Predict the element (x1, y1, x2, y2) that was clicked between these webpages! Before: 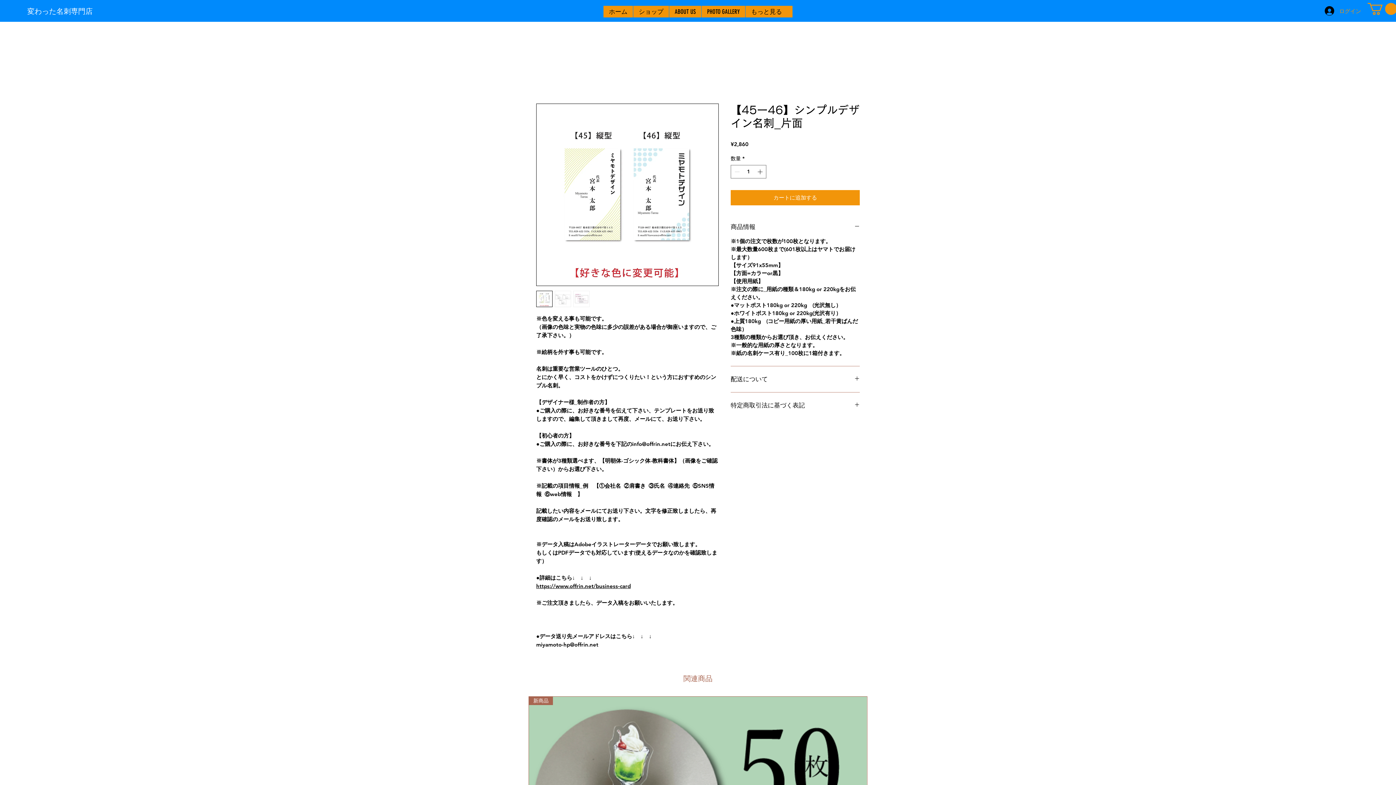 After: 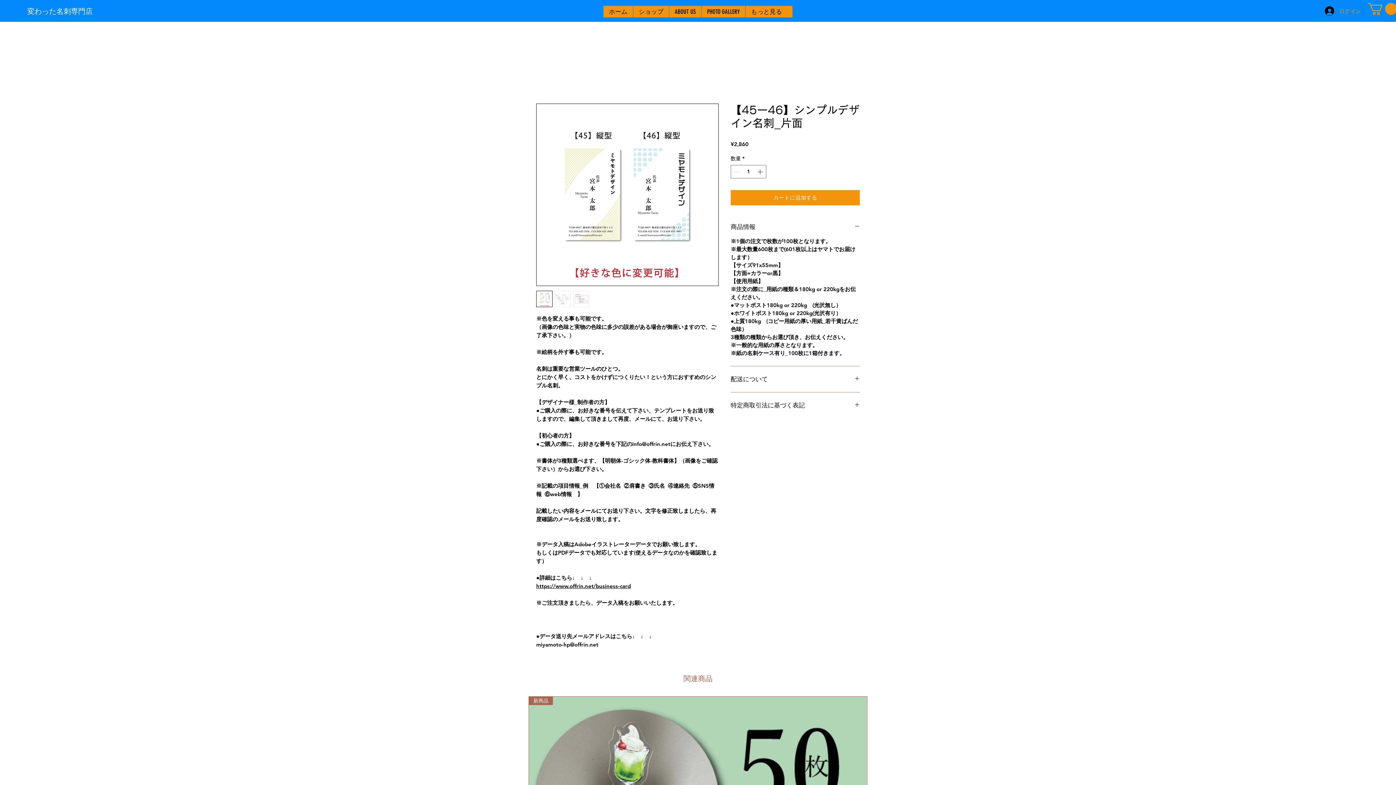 Action: bbox: (1368, 2, 1397, 14)